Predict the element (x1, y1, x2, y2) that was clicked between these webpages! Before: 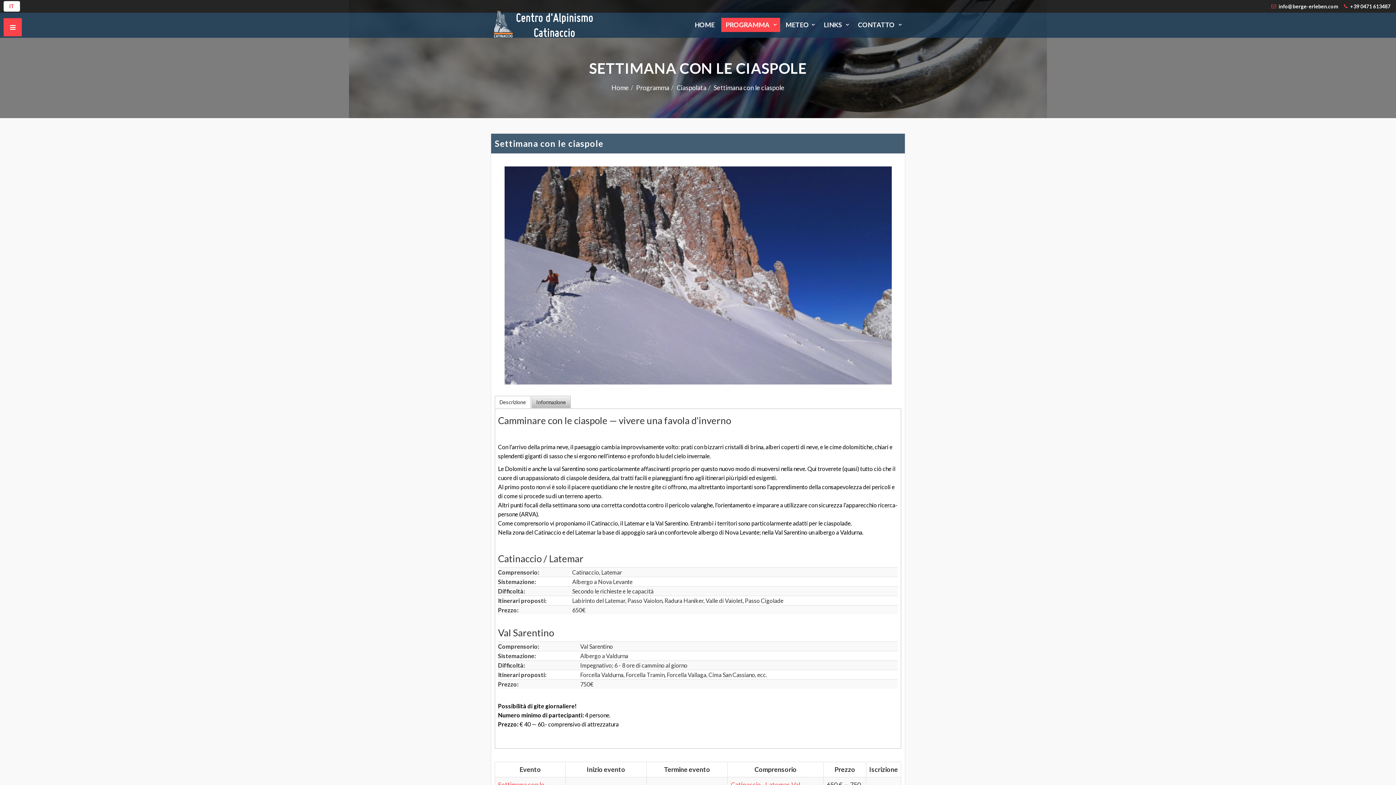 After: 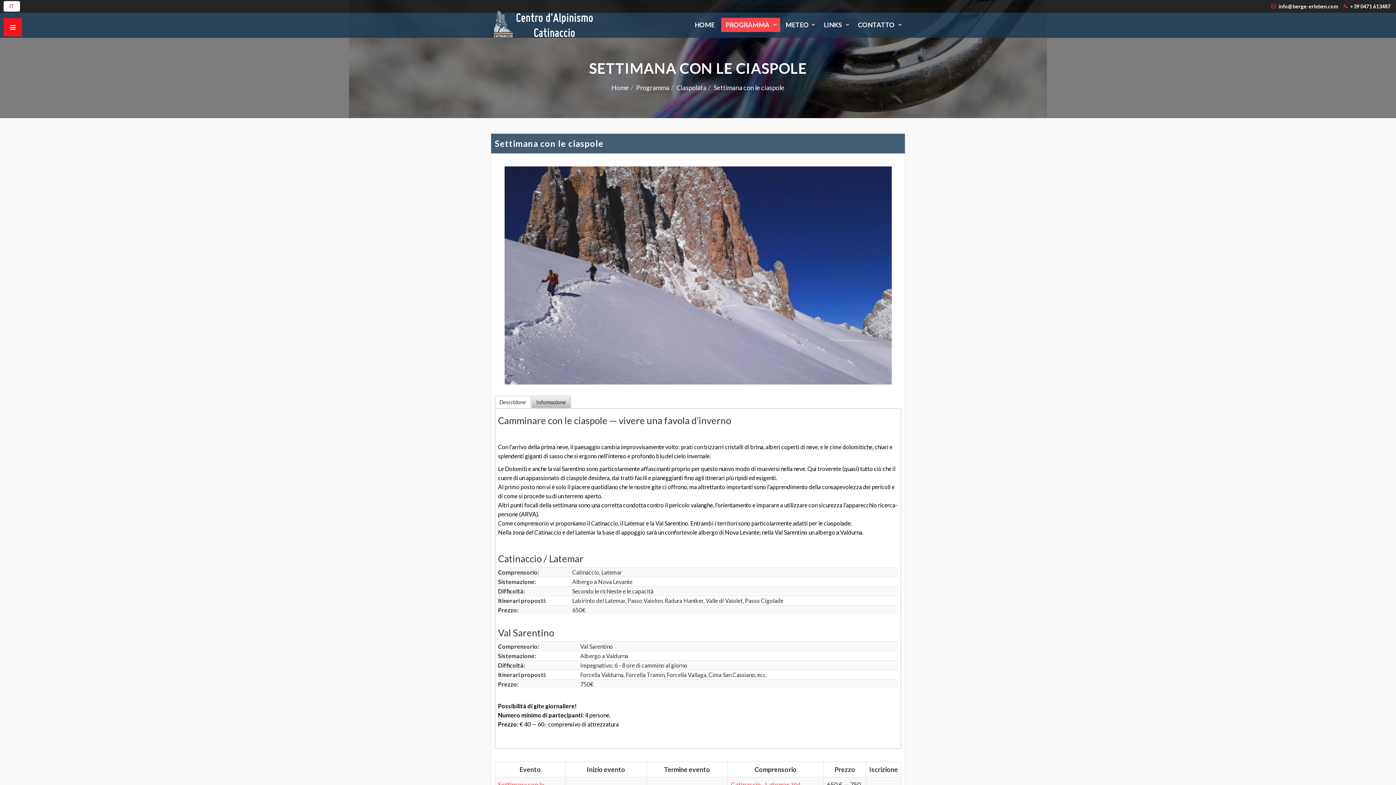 Action: bbox: (3, 18, 21, 36)